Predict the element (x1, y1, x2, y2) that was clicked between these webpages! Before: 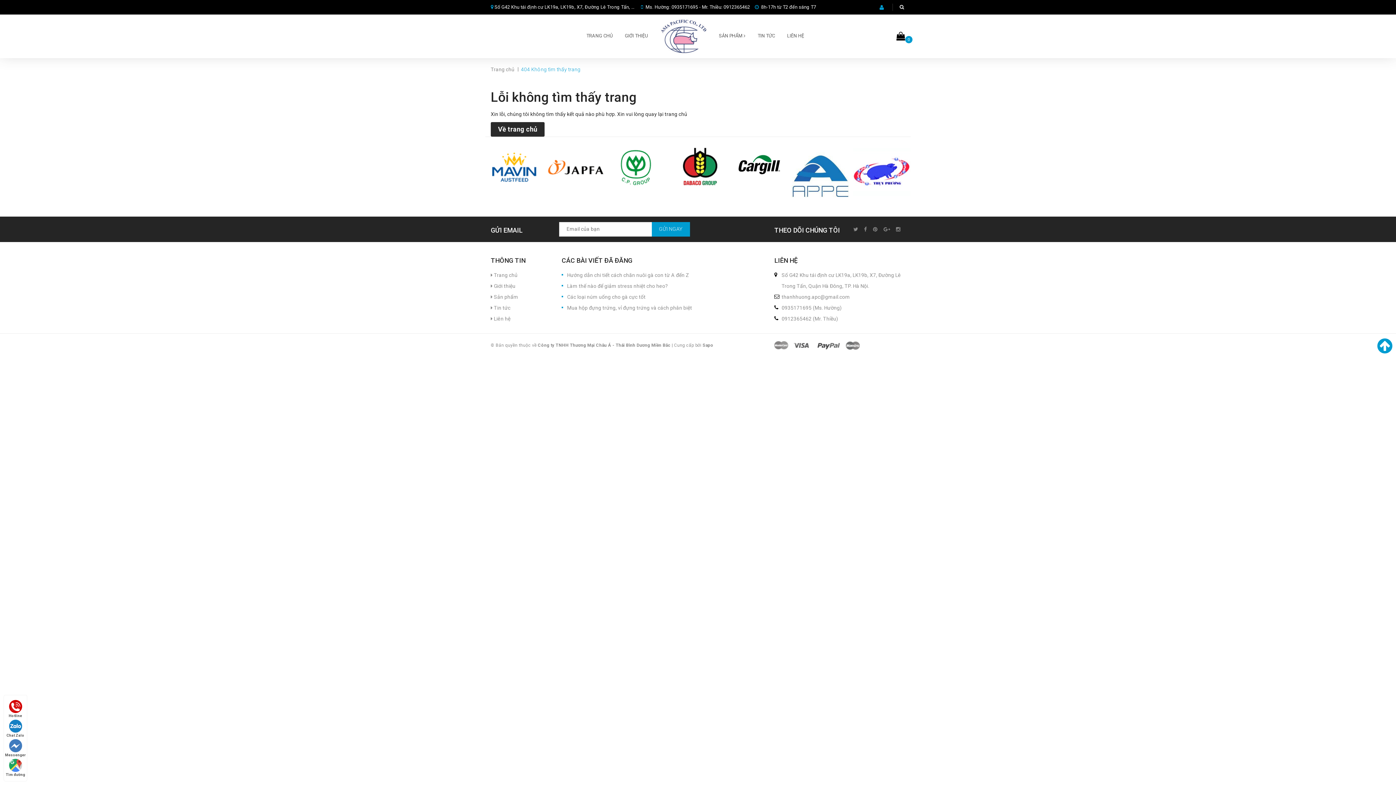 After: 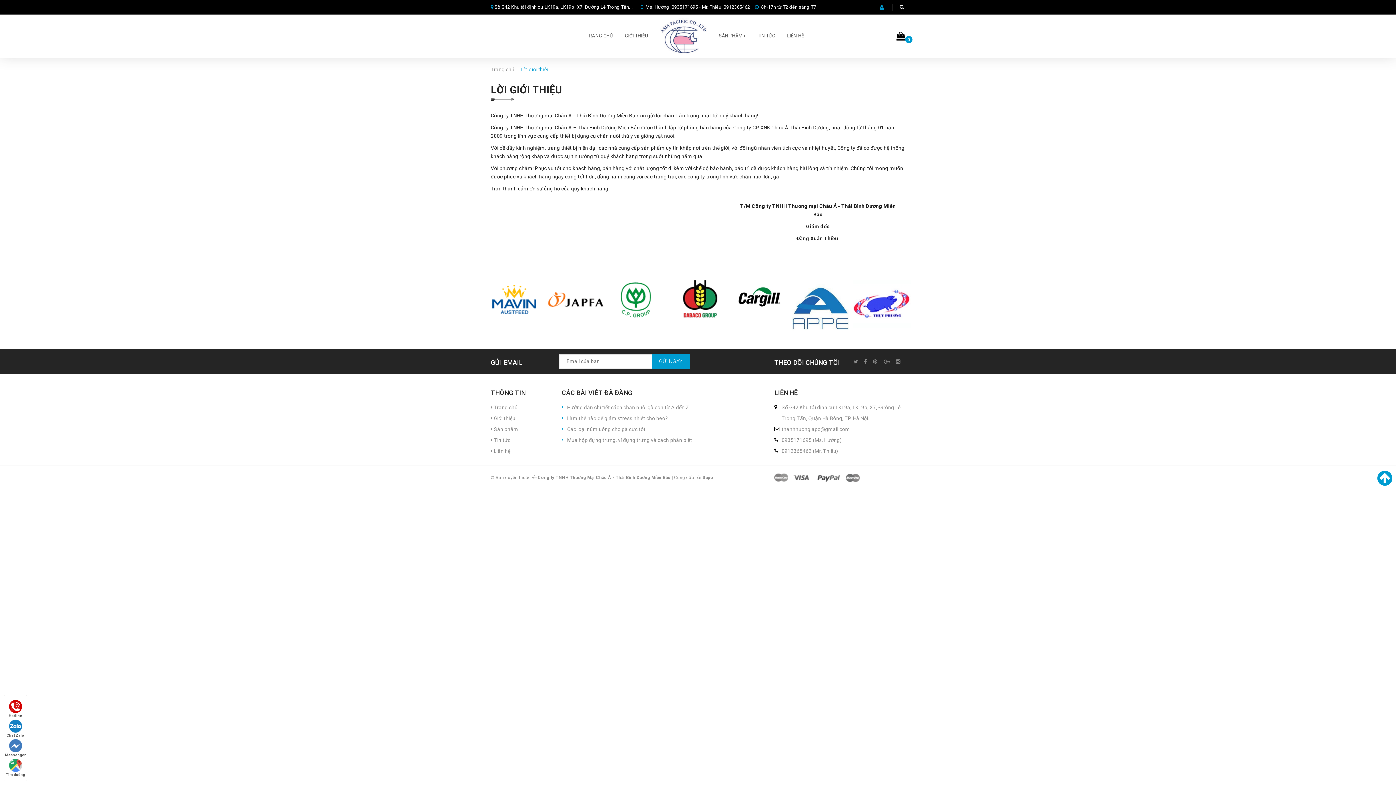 Action: label:  Giới thiệu bbox: (490, 283, 515, 288)